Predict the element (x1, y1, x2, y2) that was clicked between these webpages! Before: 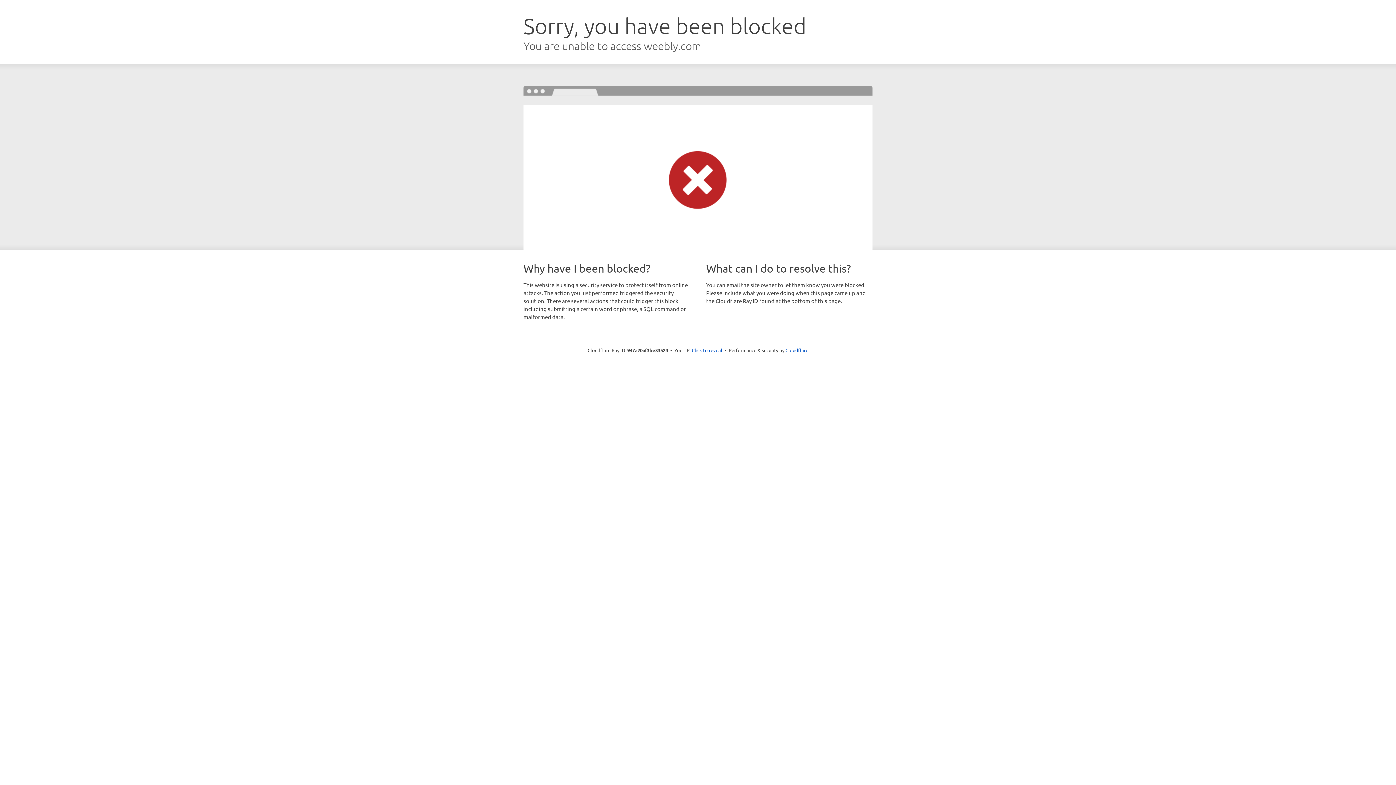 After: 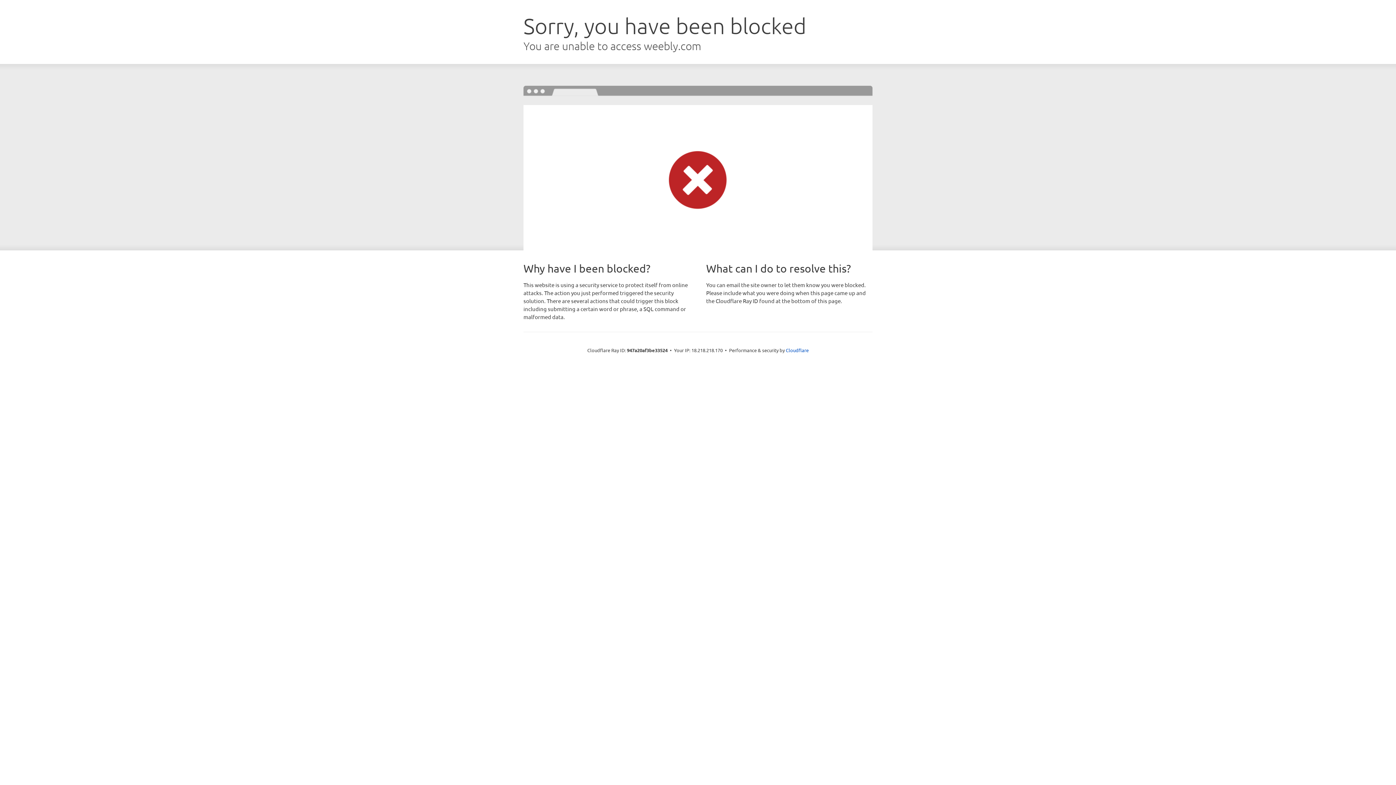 Action: bbox: (692, 346, 722, 353) label: Click to reveal